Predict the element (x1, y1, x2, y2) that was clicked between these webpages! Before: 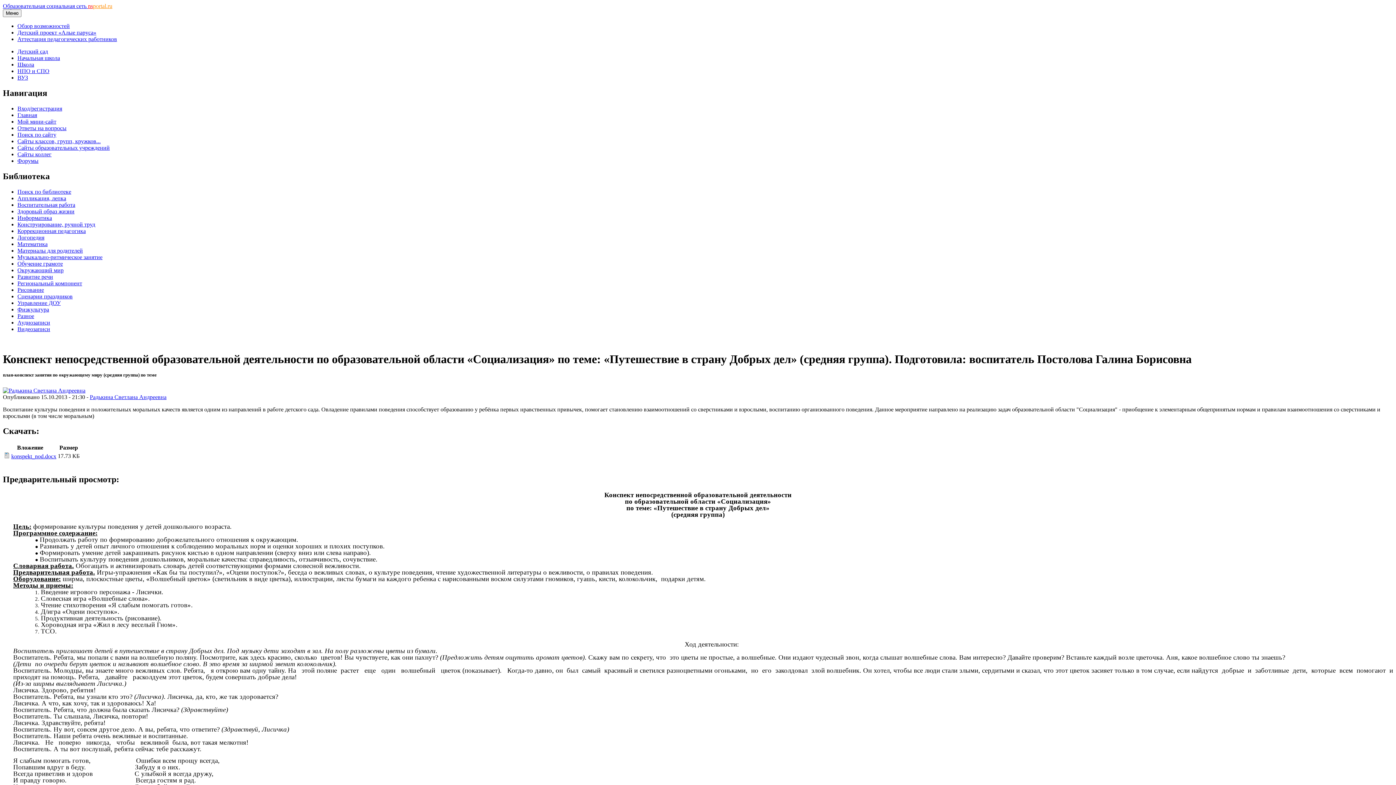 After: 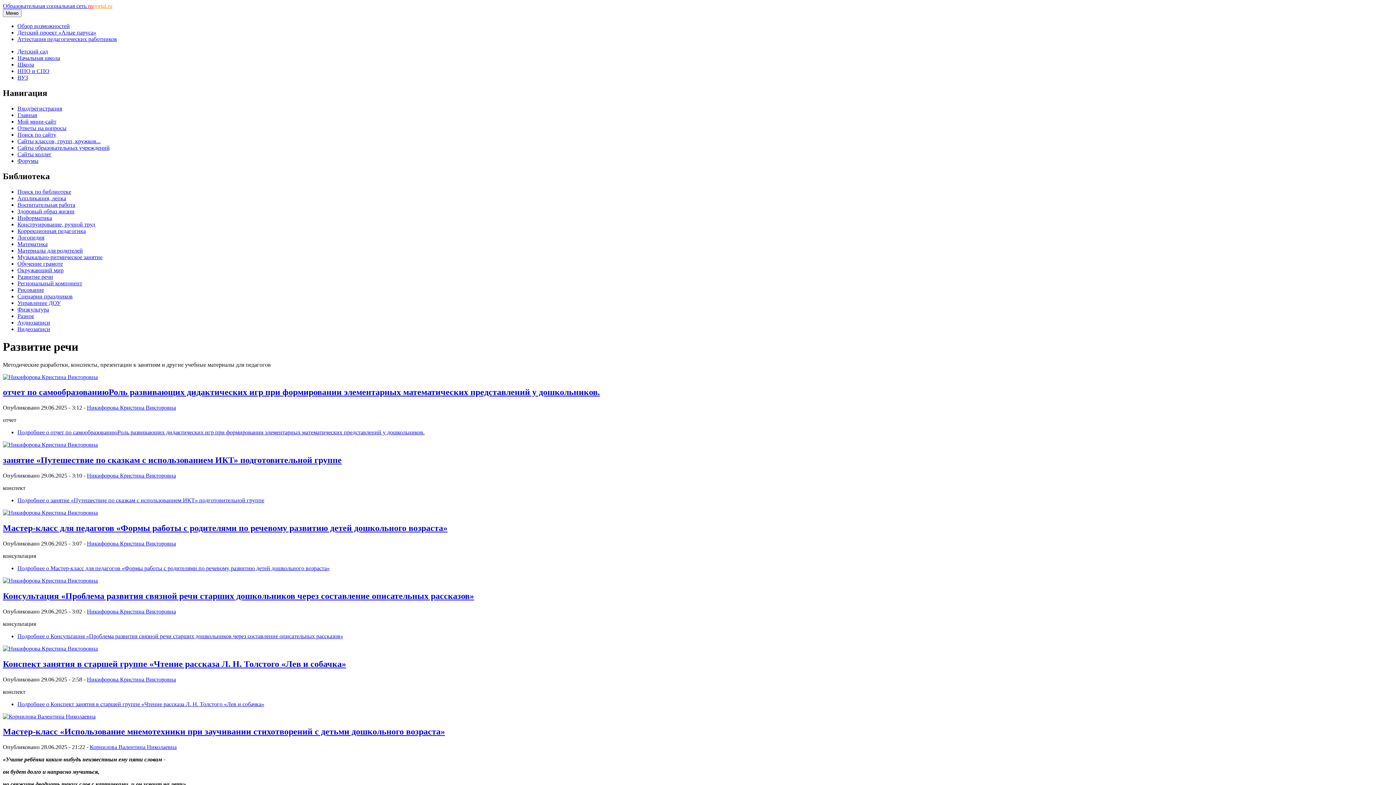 Action: bbox: (17, 273, 53, 279) label: Развитие речи